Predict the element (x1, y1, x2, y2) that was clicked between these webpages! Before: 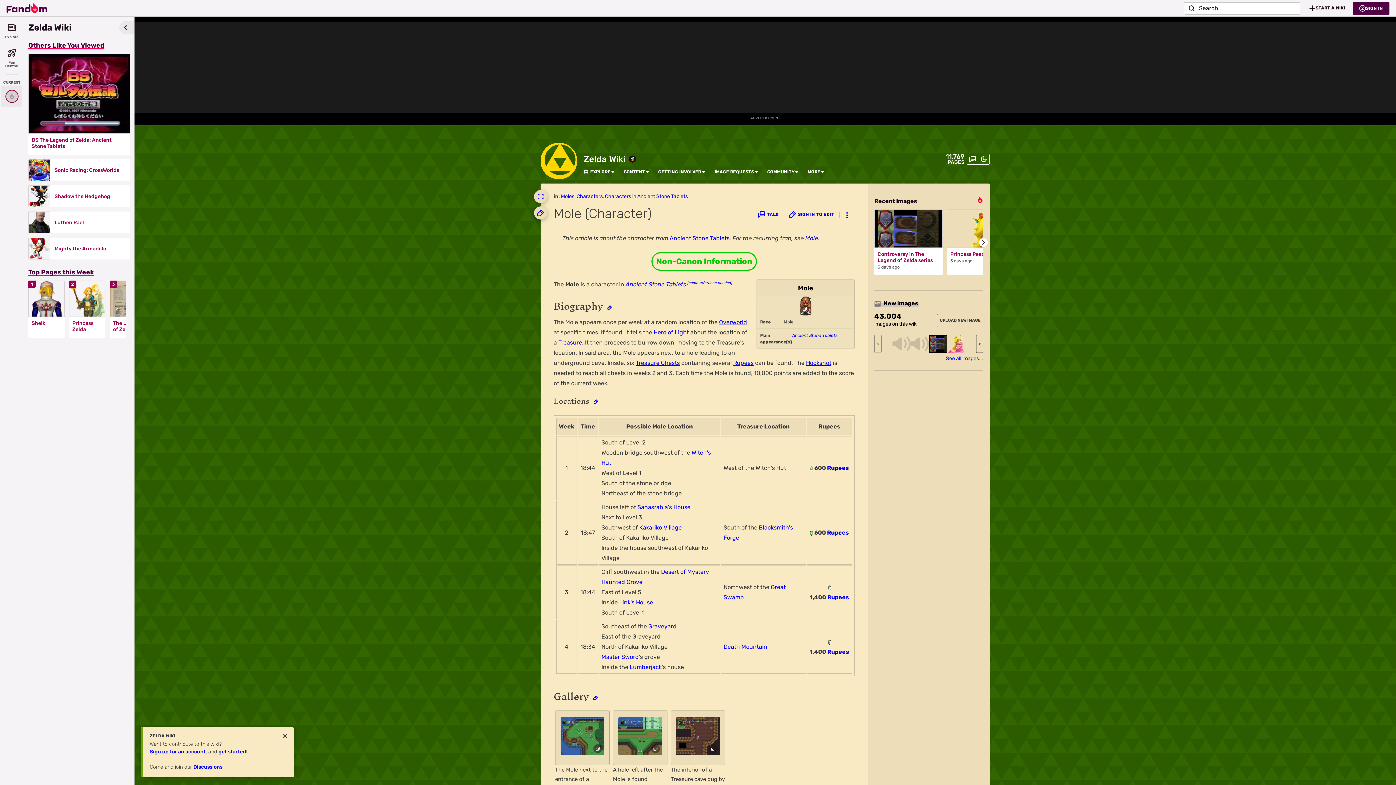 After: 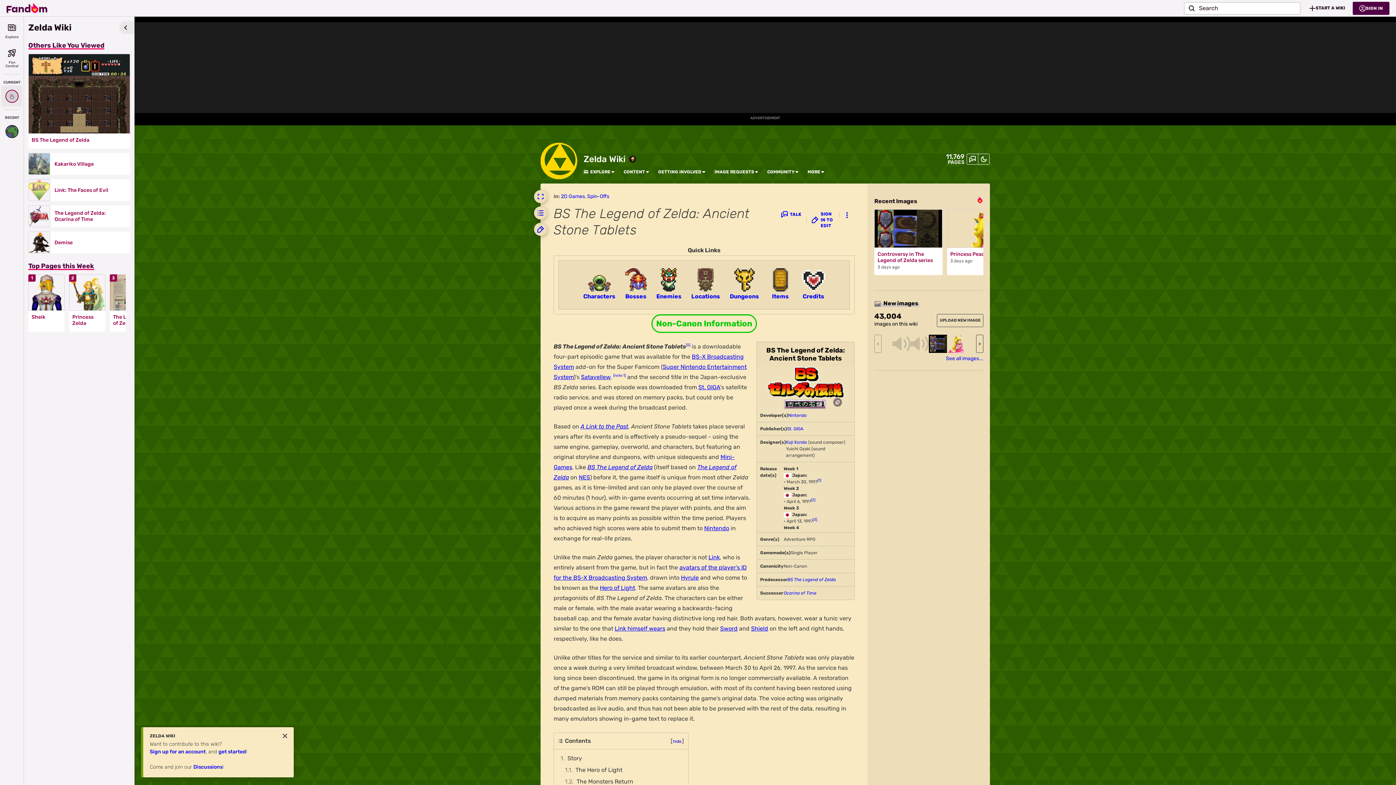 Action: bbox: (625, 281, 686, 288) label: Ancient Stone Tablets